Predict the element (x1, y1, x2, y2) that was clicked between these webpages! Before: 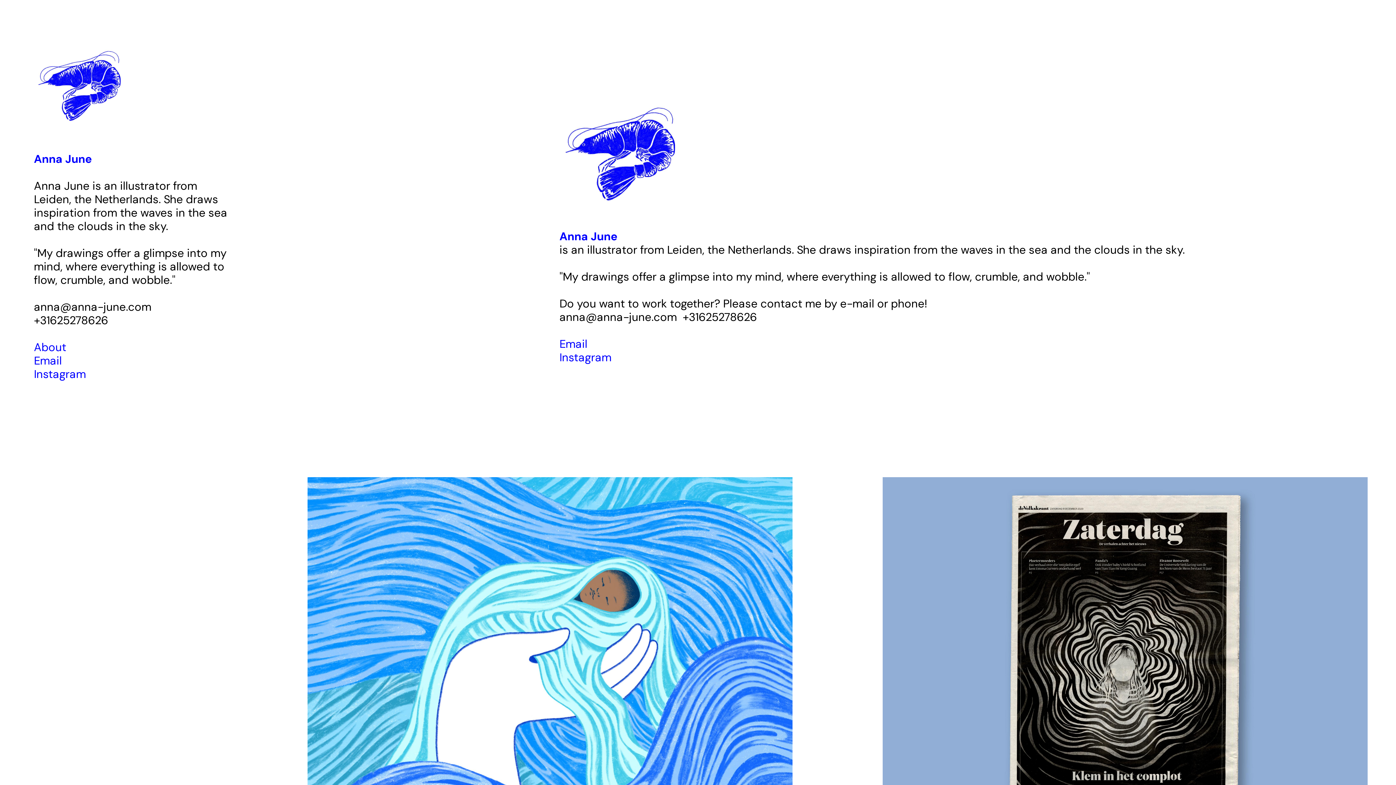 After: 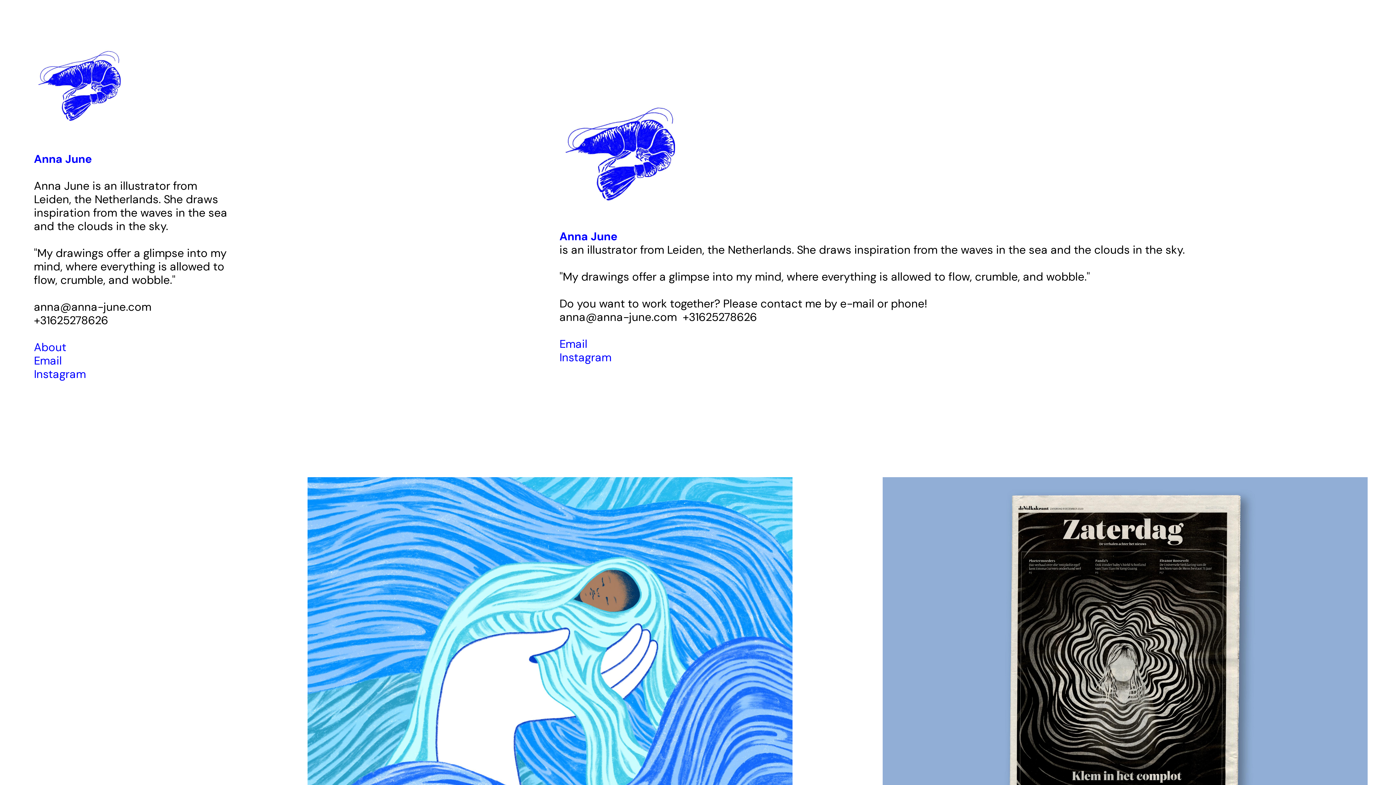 Action: bbox: (33, 353, 61, 368) label: Email